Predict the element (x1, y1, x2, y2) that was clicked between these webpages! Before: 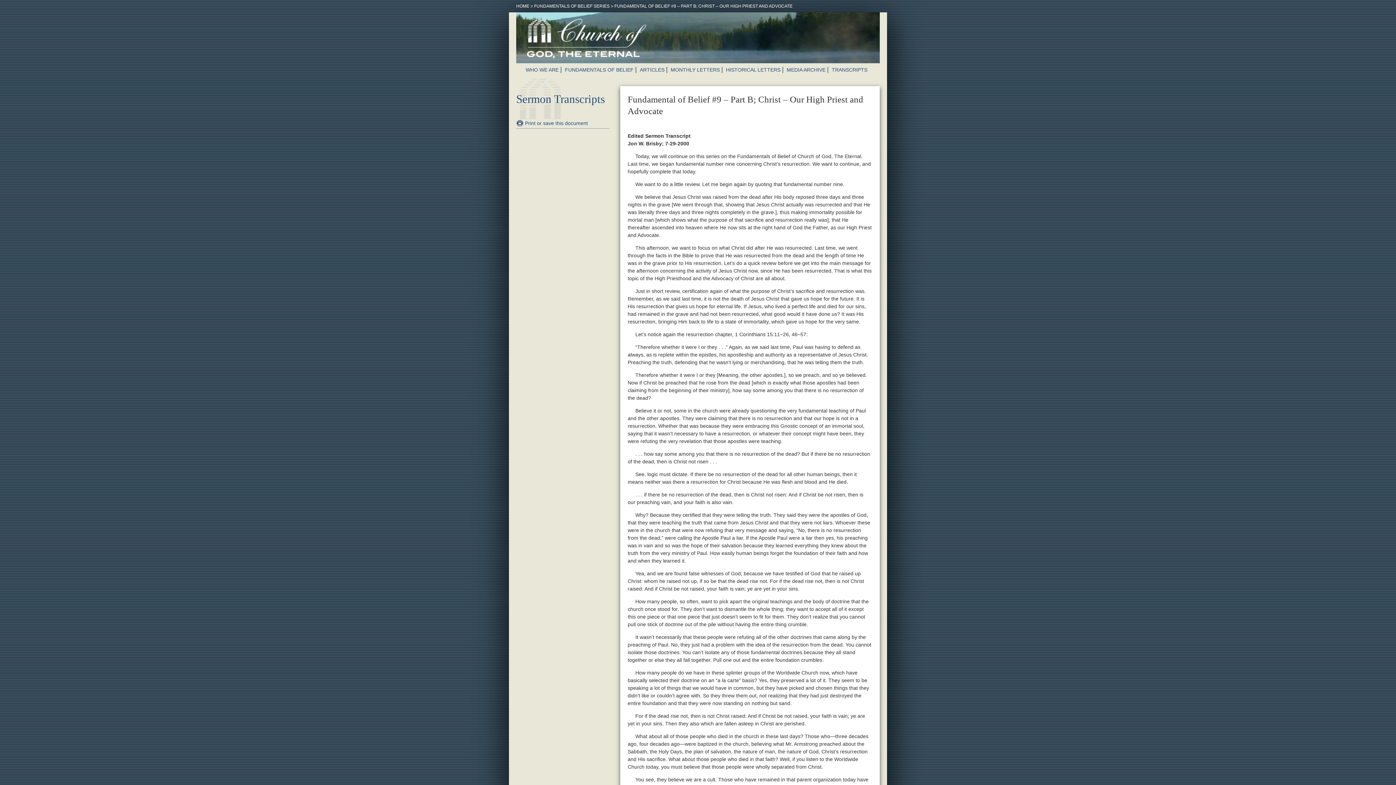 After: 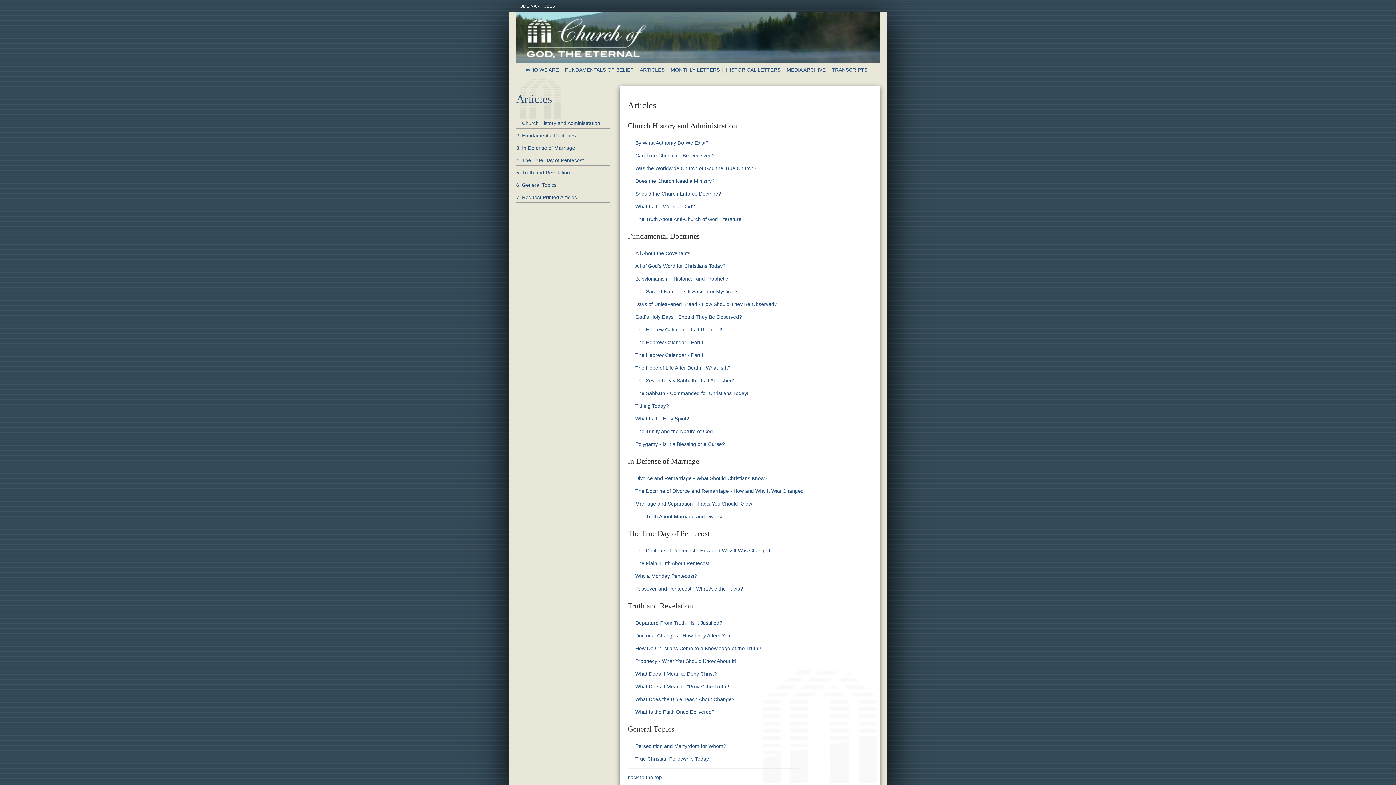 Action: label: ARTICLES bbox: (640, 63, 669, 76)